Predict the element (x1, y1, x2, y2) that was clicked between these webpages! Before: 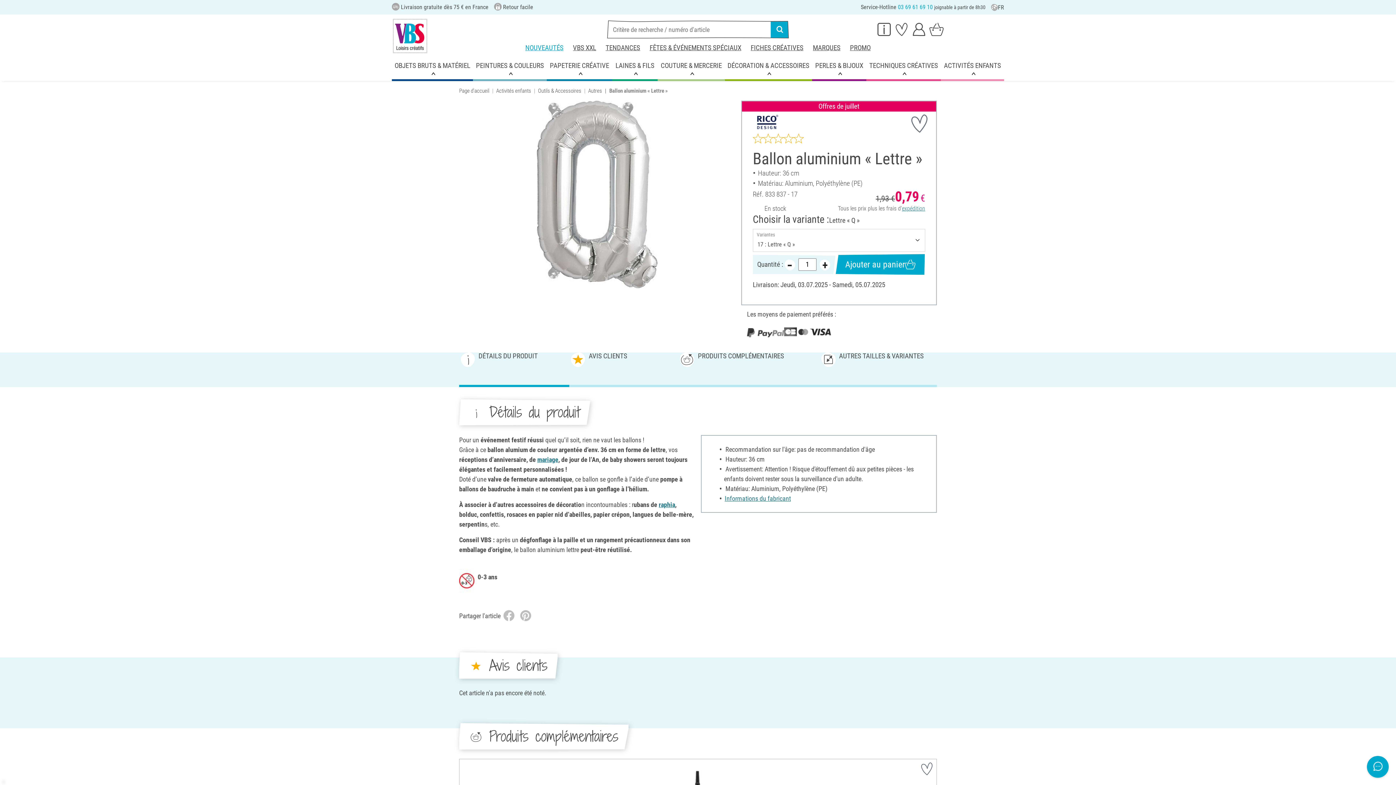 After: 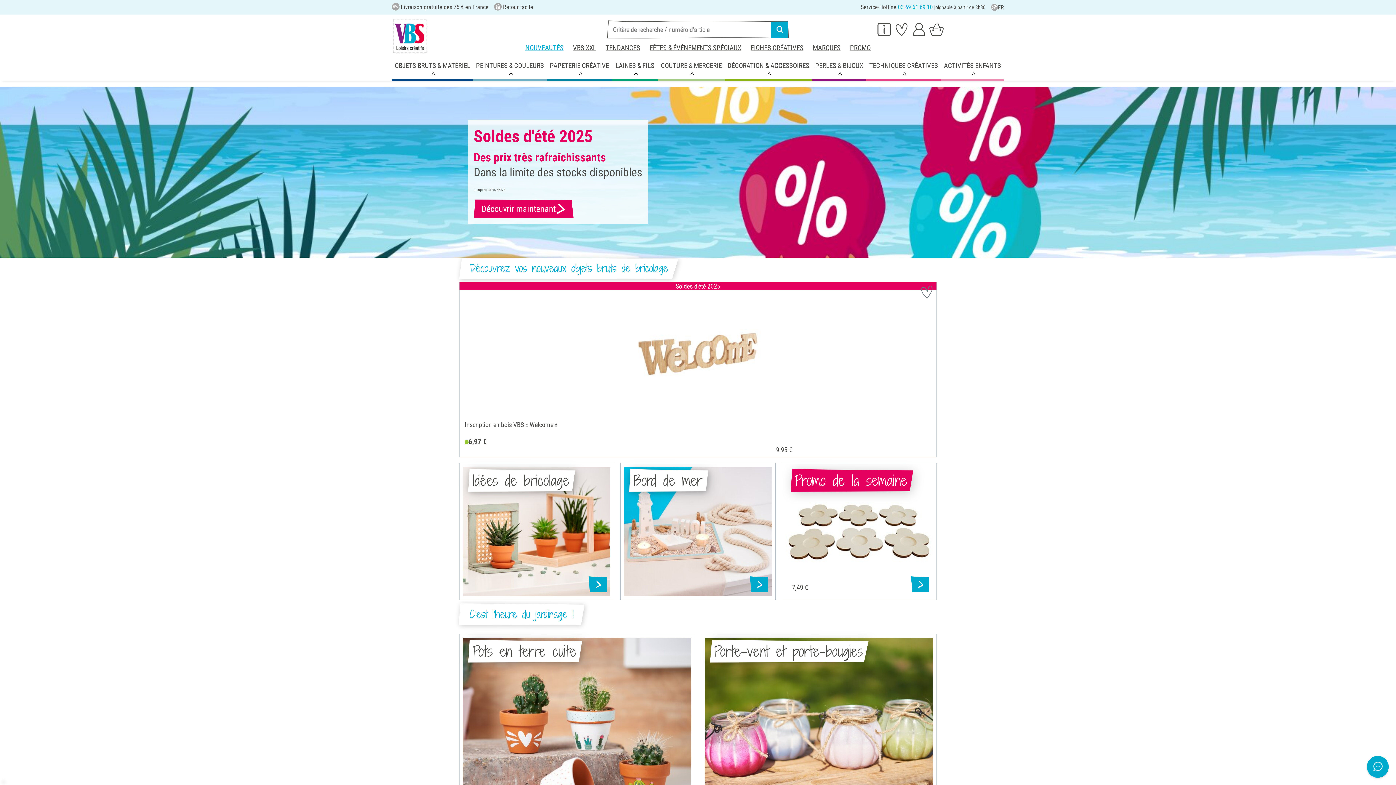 Action: bbox: (392, 17, 428, 54)